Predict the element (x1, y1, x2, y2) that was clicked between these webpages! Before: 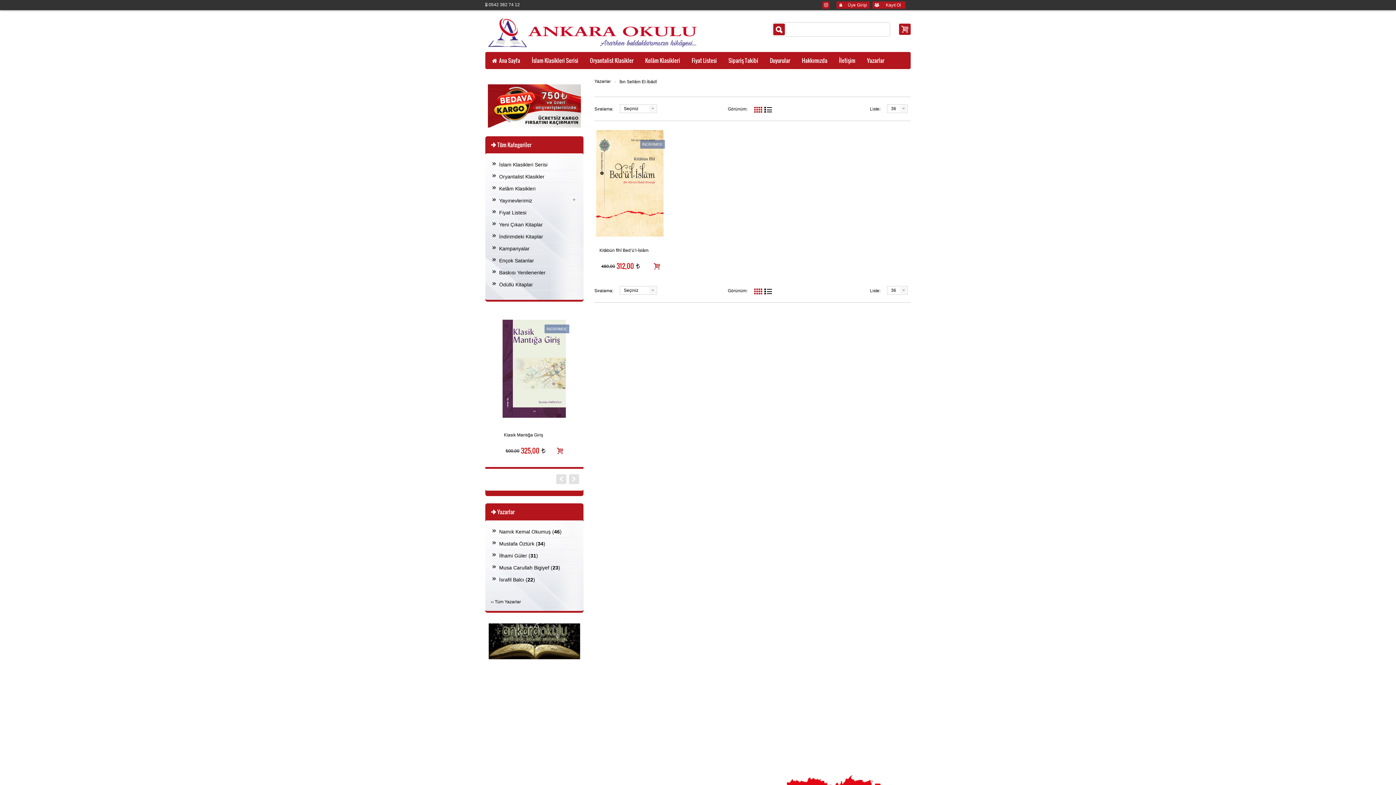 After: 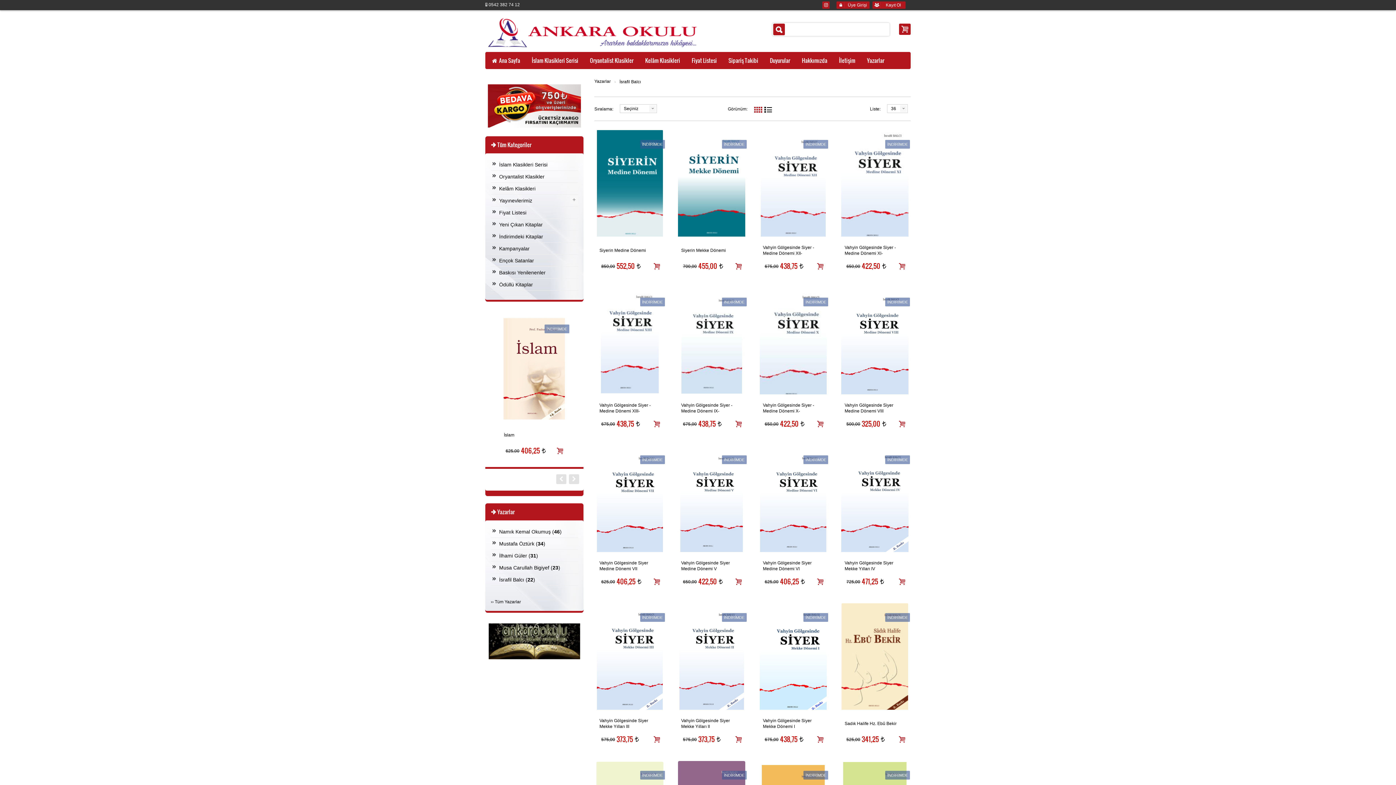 Action: label: İsrafil Balcı (22) bbox: (499, 574, 535, 585)